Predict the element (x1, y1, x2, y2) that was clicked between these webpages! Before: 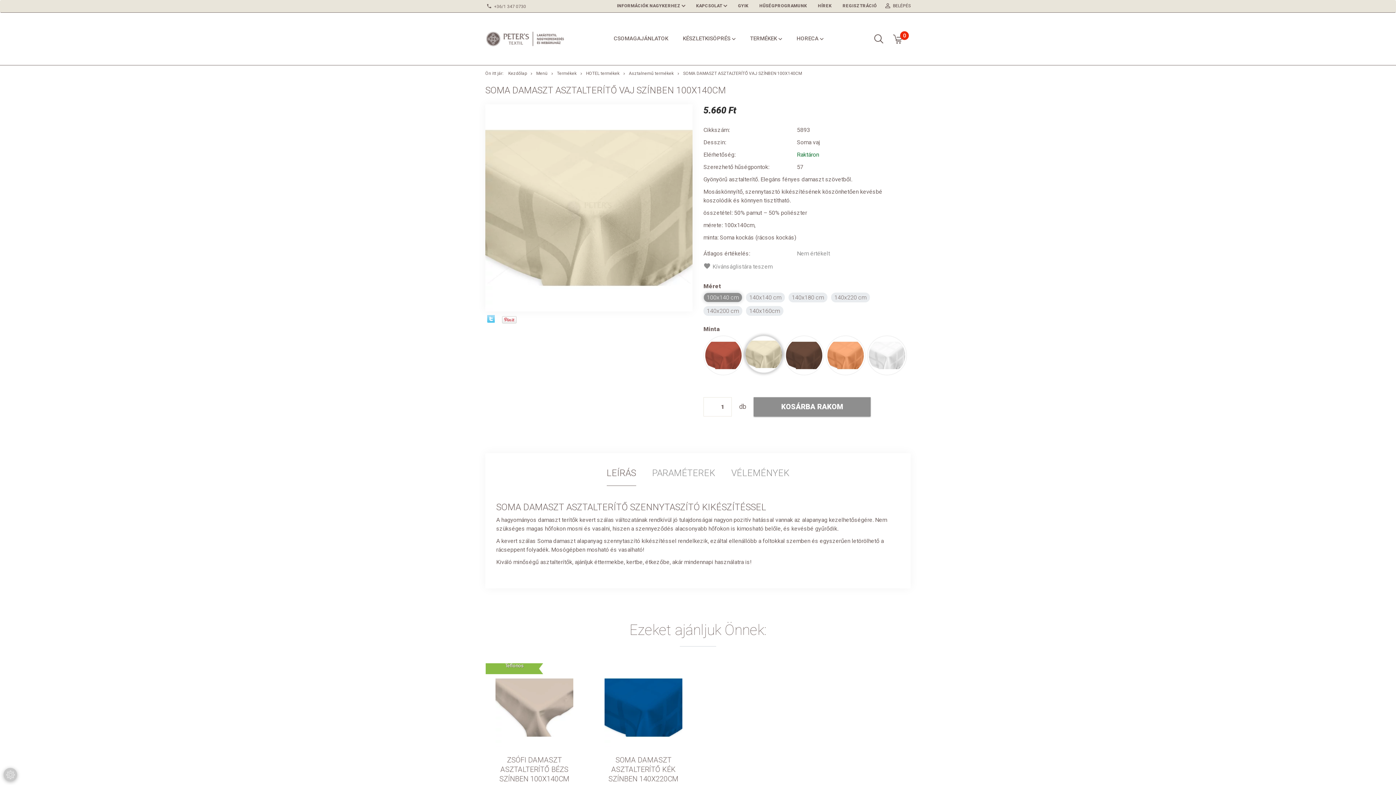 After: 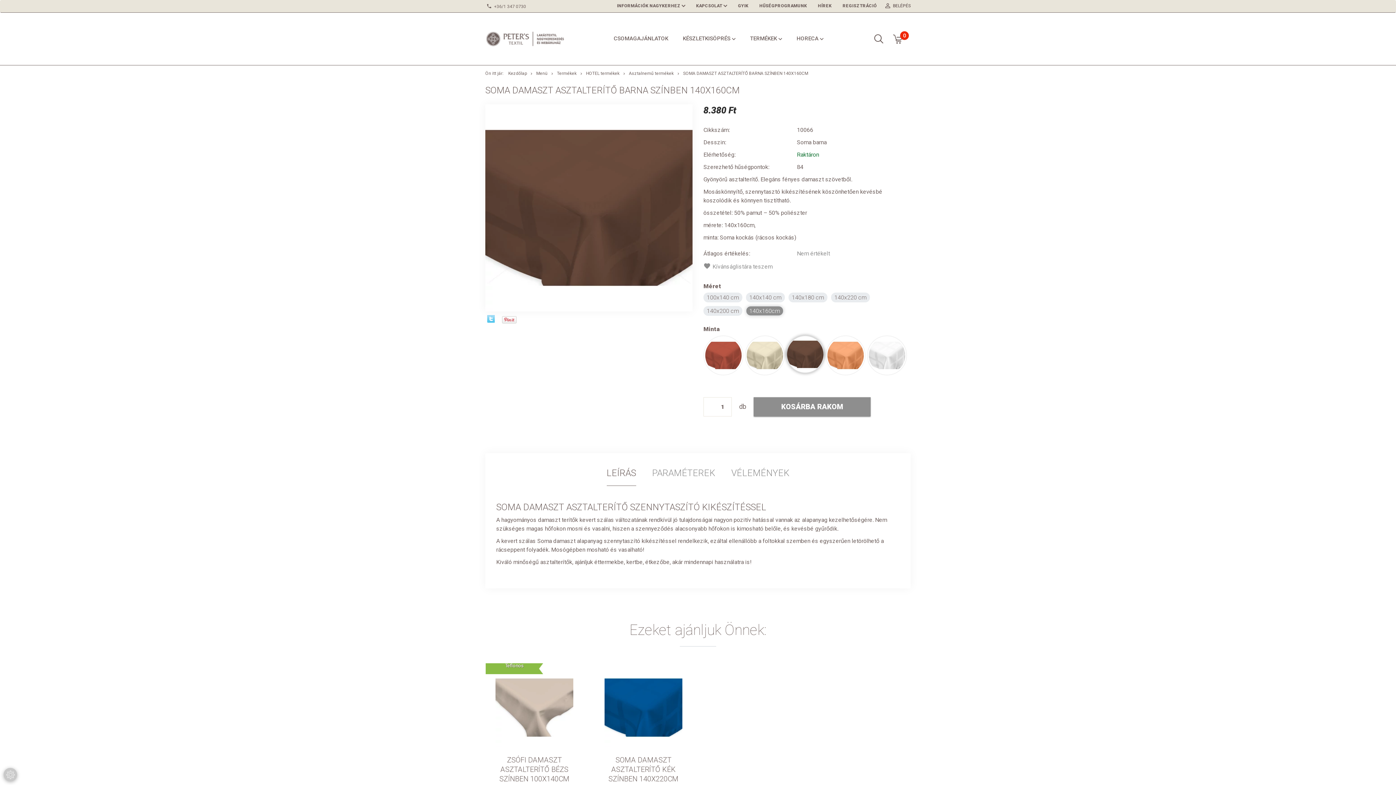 Action: bbox: (746, 306, 783, 315) label: 140x160cm